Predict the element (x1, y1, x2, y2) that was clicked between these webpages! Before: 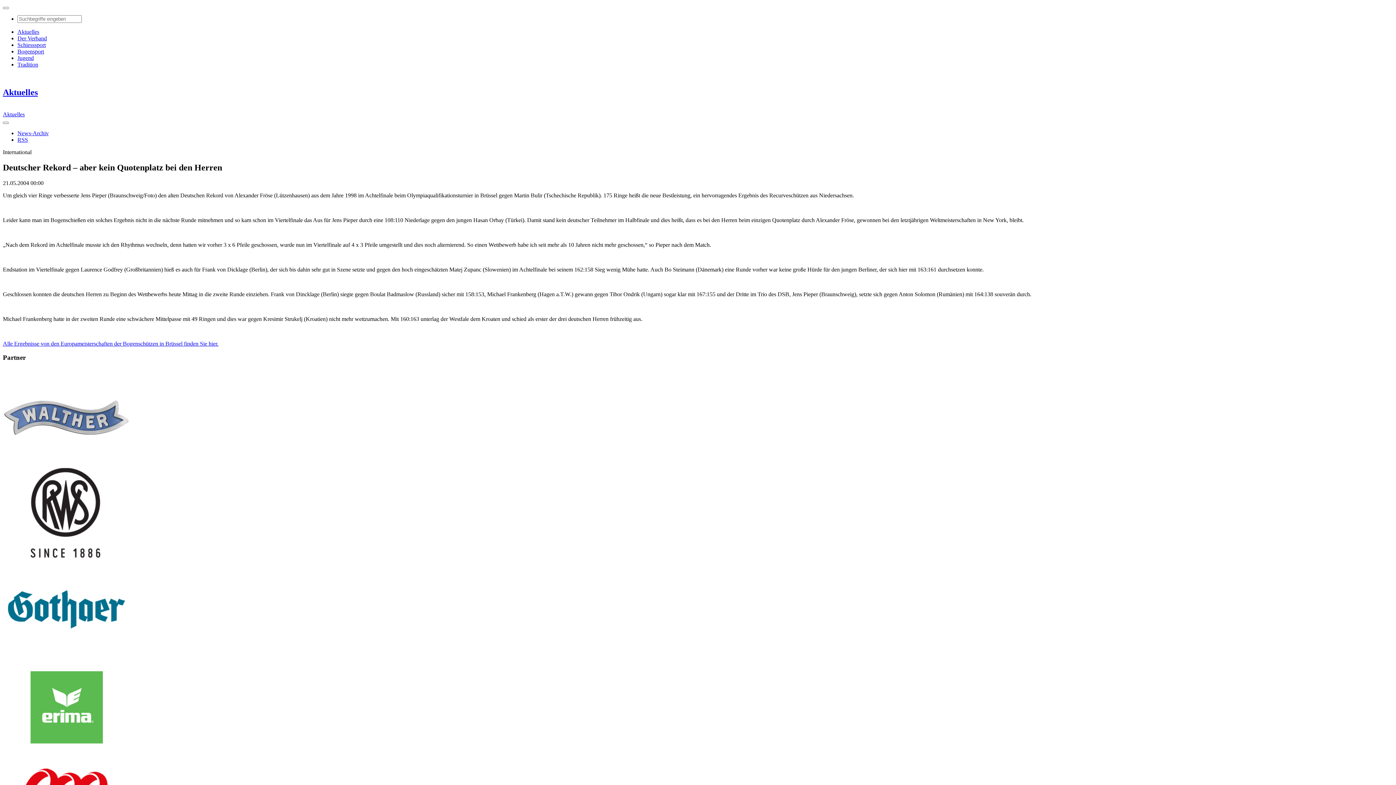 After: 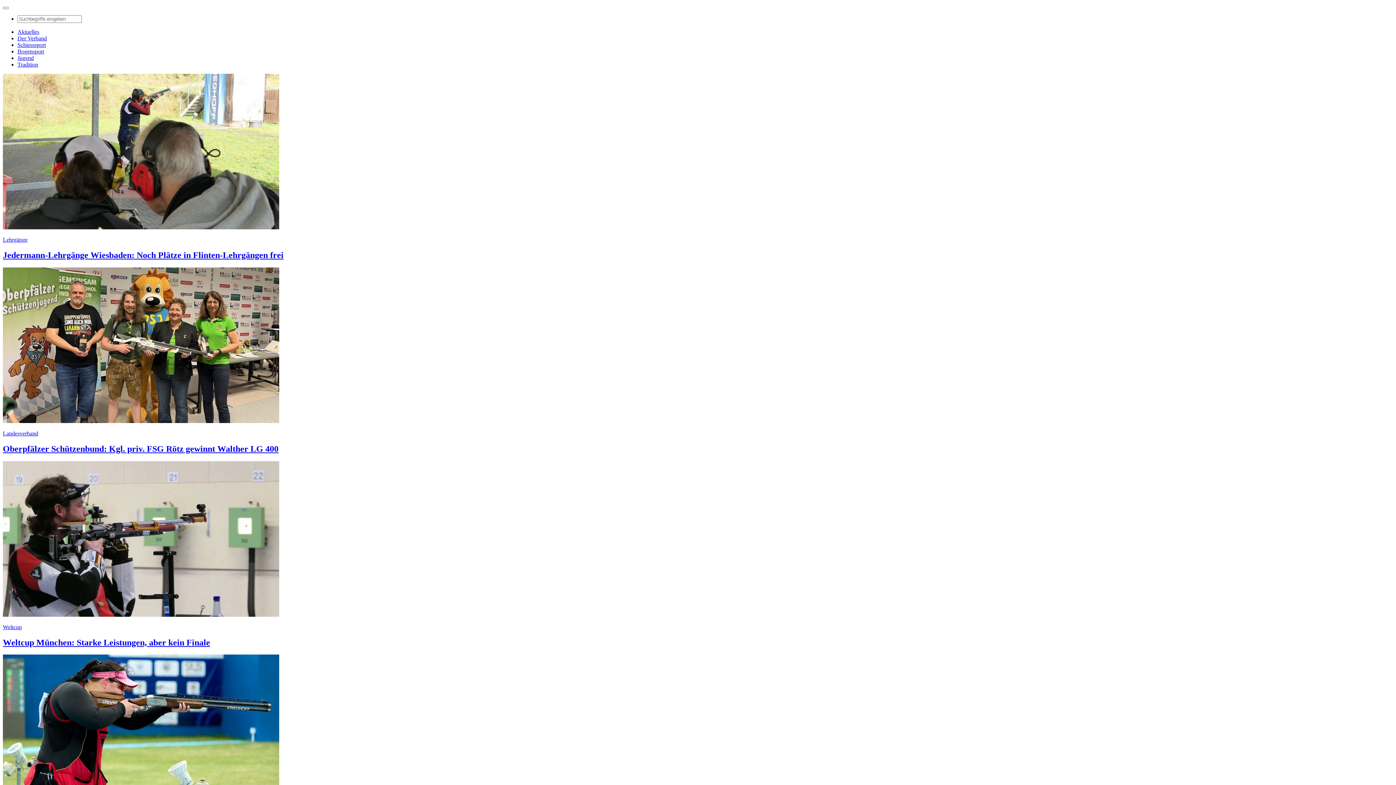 Action: bbox: (2, 87, 37, 97) label: Aktuelles